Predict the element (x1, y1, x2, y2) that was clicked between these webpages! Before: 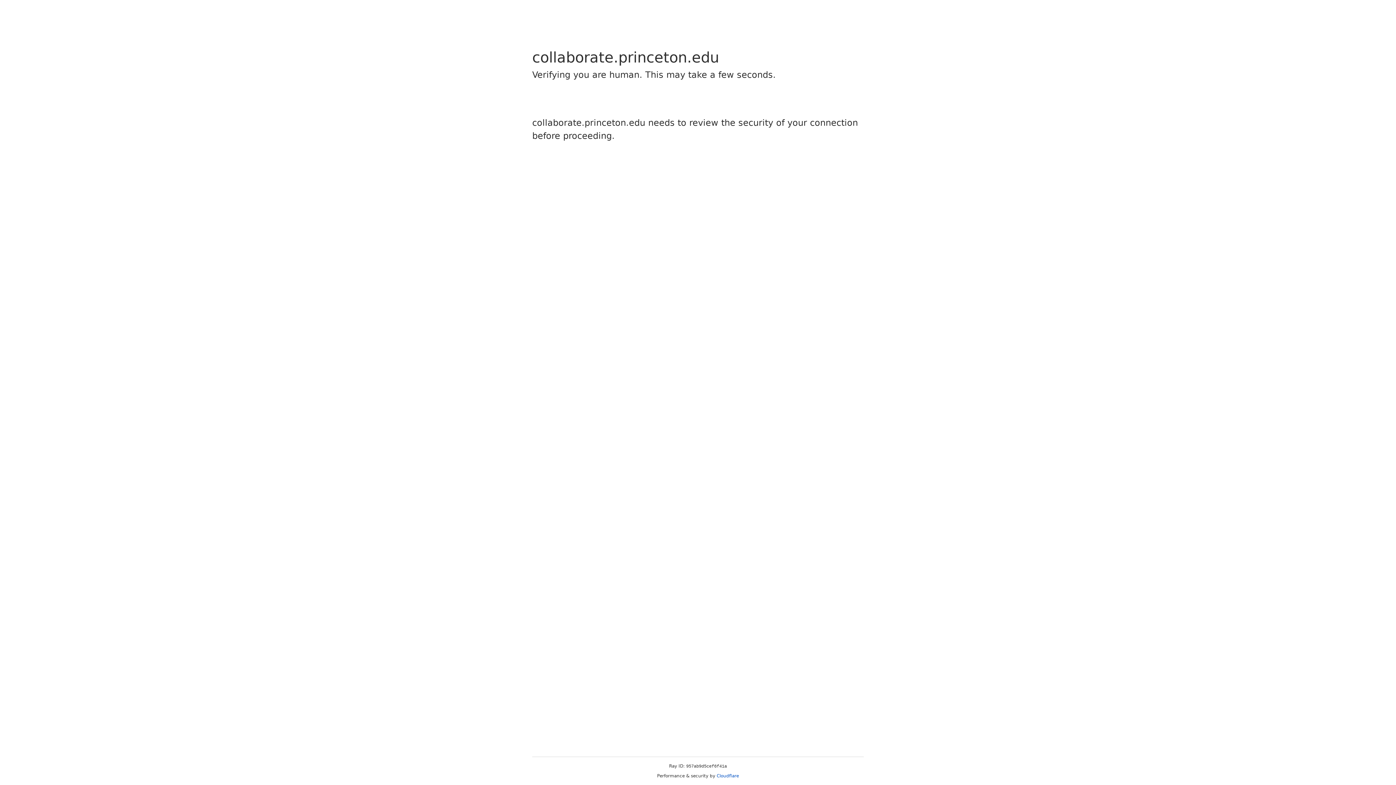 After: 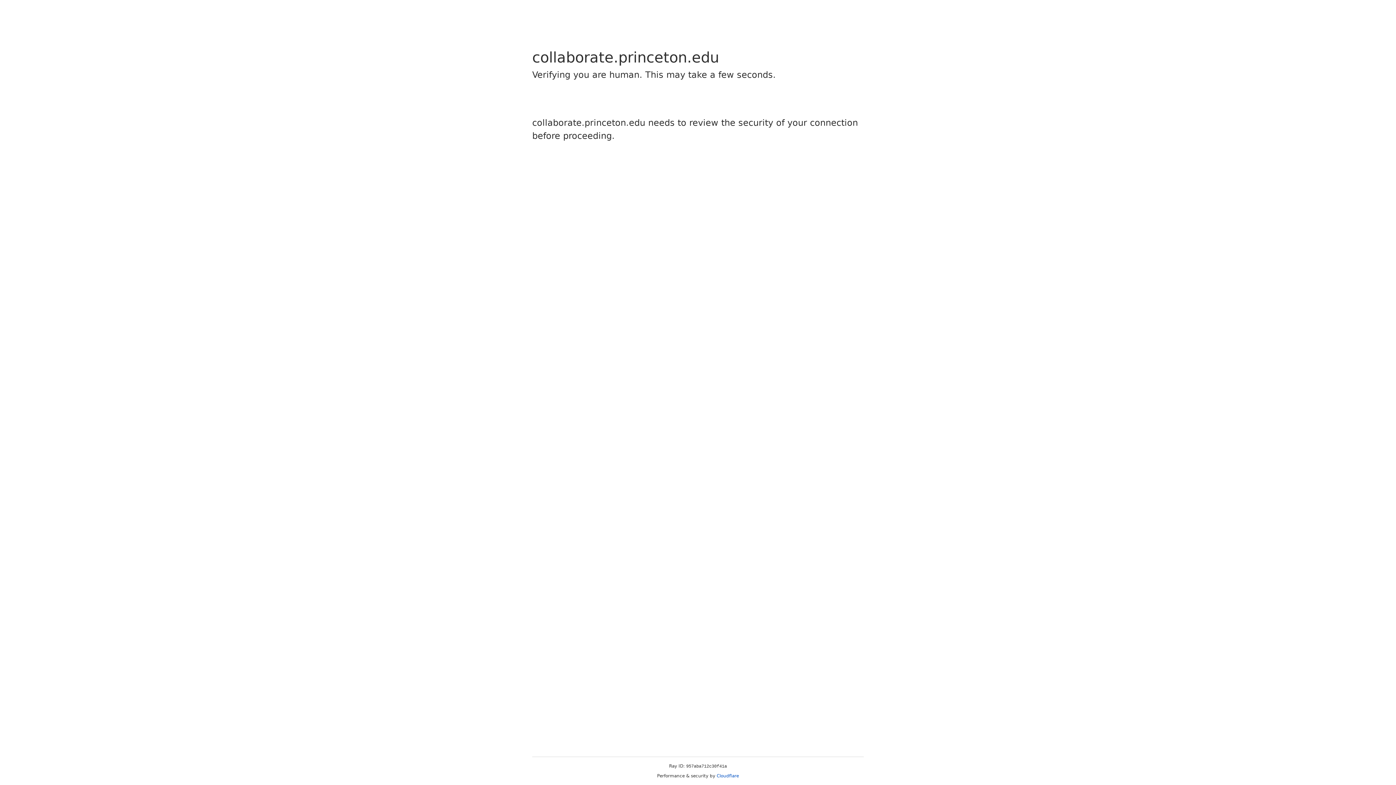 Action: label: Cloudflare bbox: (716, 773, 739, 778)